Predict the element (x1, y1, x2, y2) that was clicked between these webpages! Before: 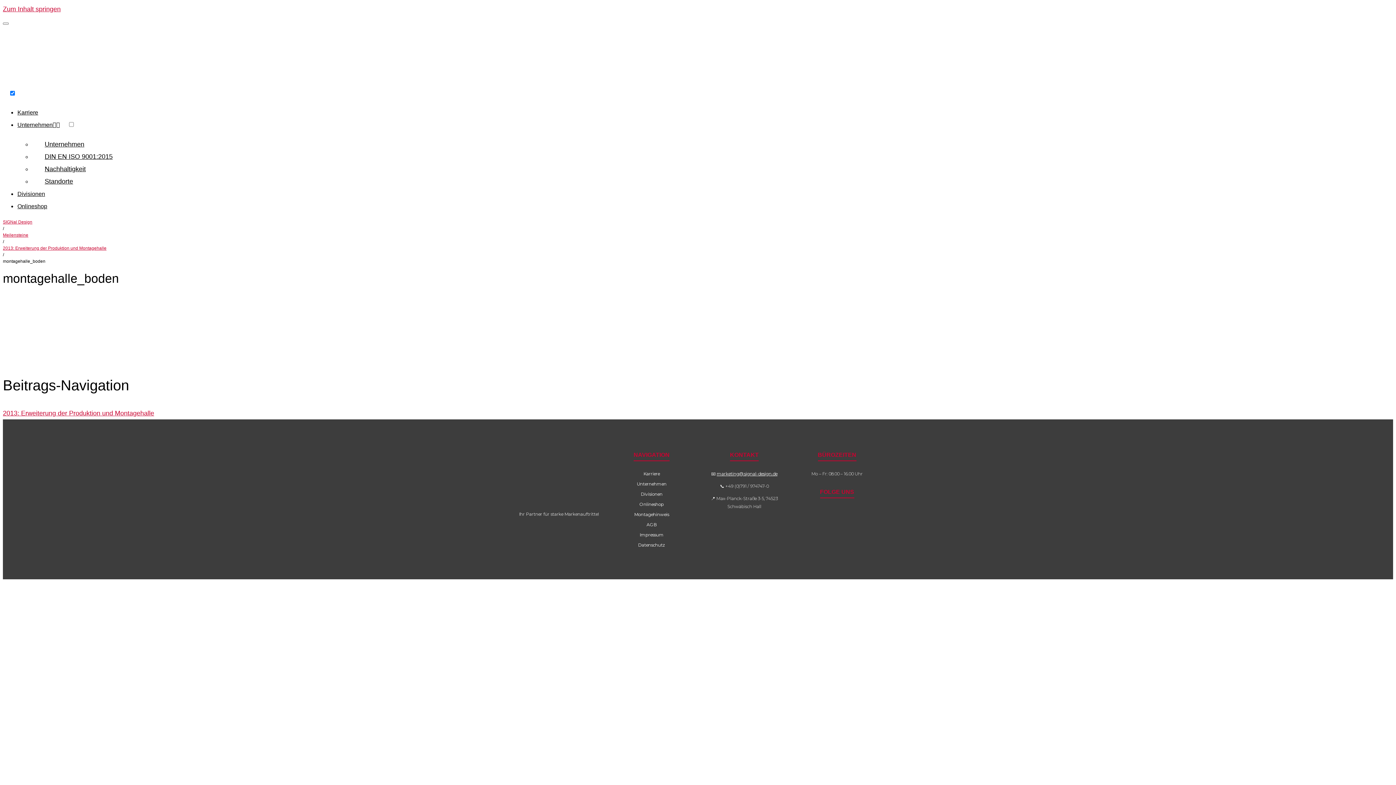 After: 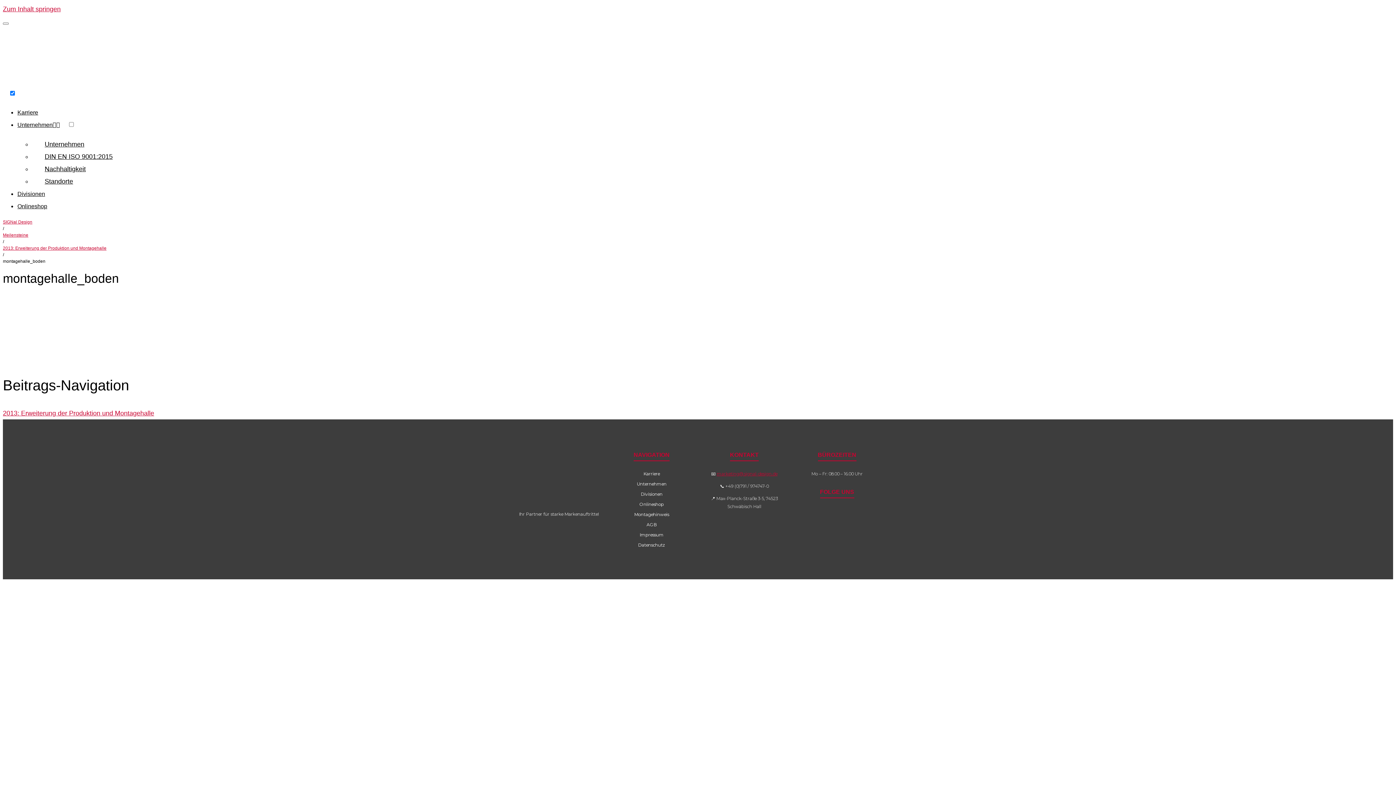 Action: bbox: (716, 471, 777, 476) label: marketing@signal-design.de